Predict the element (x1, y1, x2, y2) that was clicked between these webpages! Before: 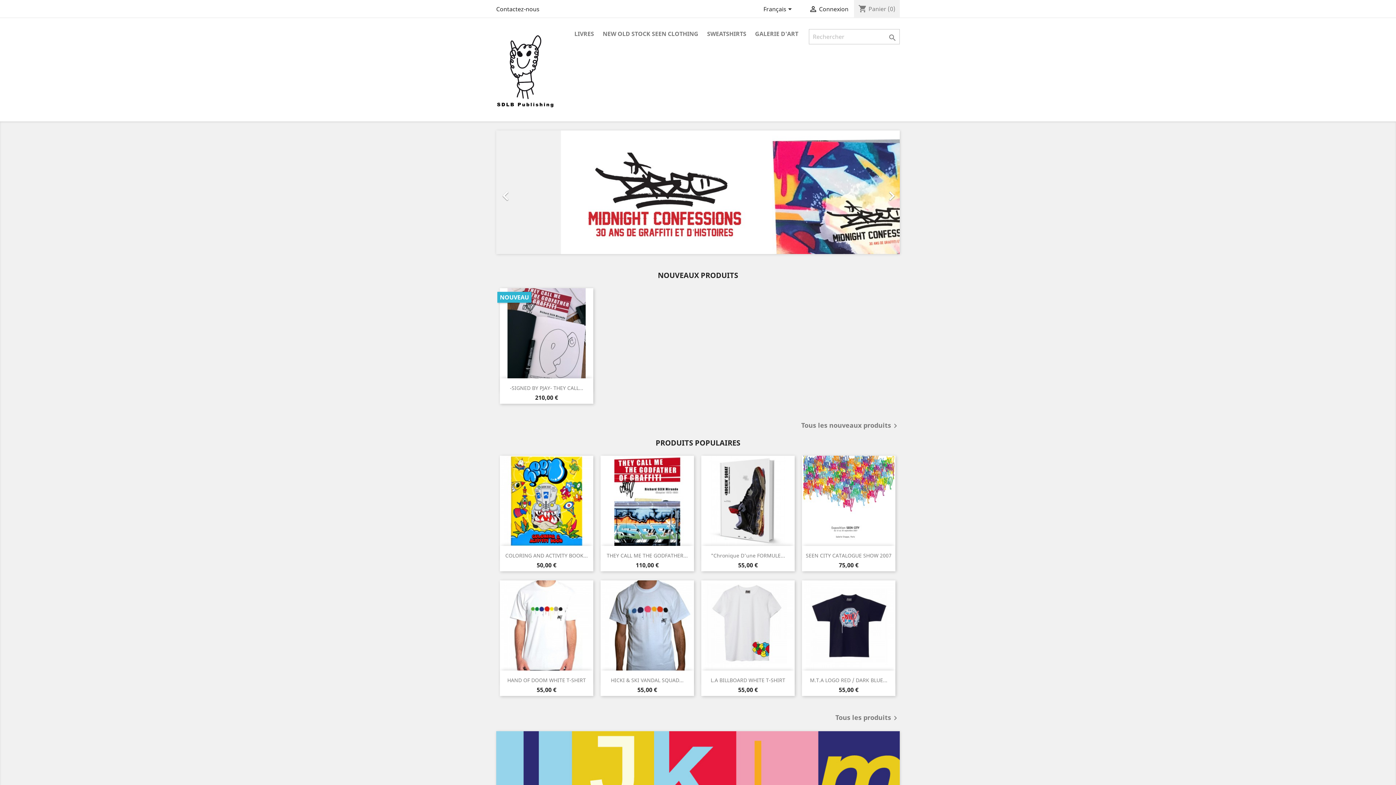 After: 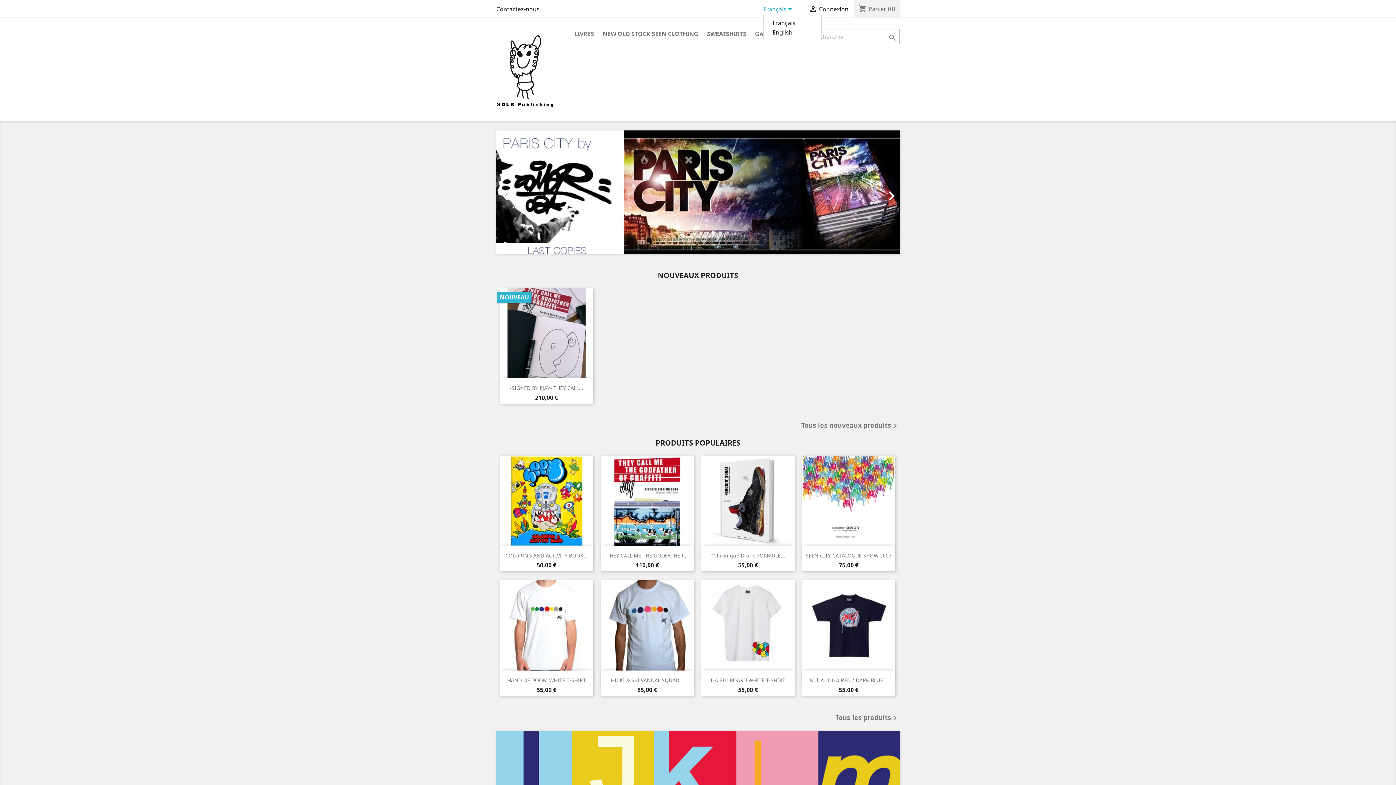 Action: label: Sélecteur de langue bbox: (763, 5, 794, 14)